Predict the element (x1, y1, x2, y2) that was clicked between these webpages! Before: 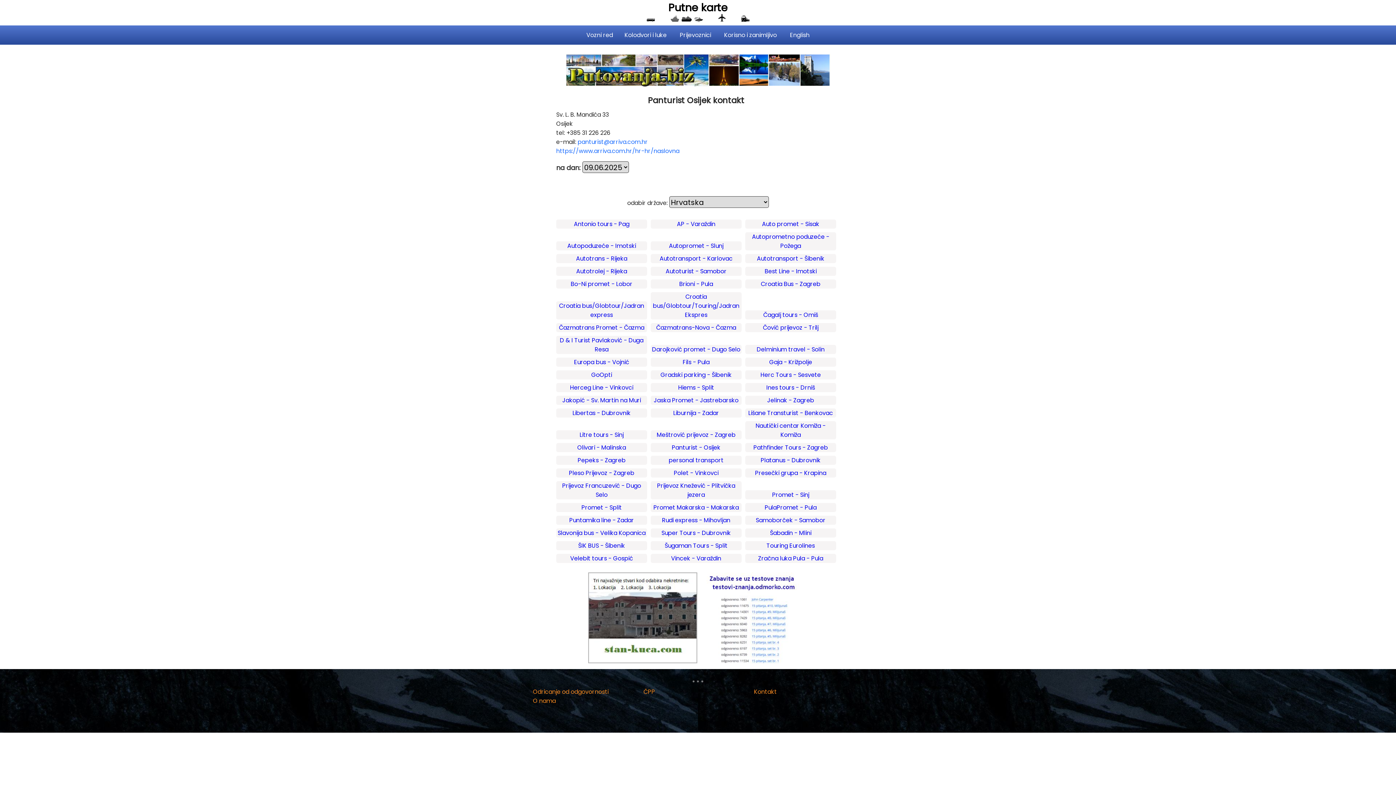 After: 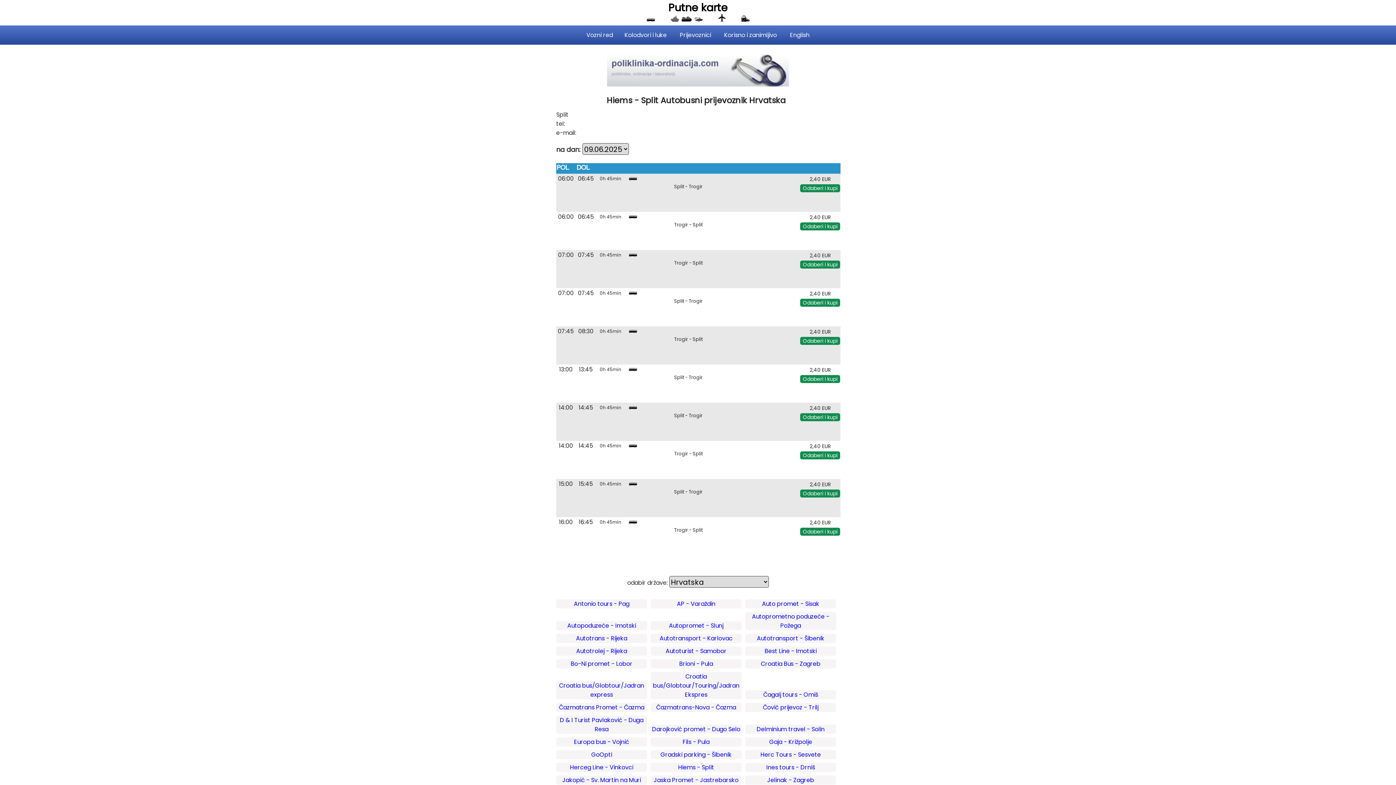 Action: bbox: (650, 383, 741, 392) label: Hiems - Split